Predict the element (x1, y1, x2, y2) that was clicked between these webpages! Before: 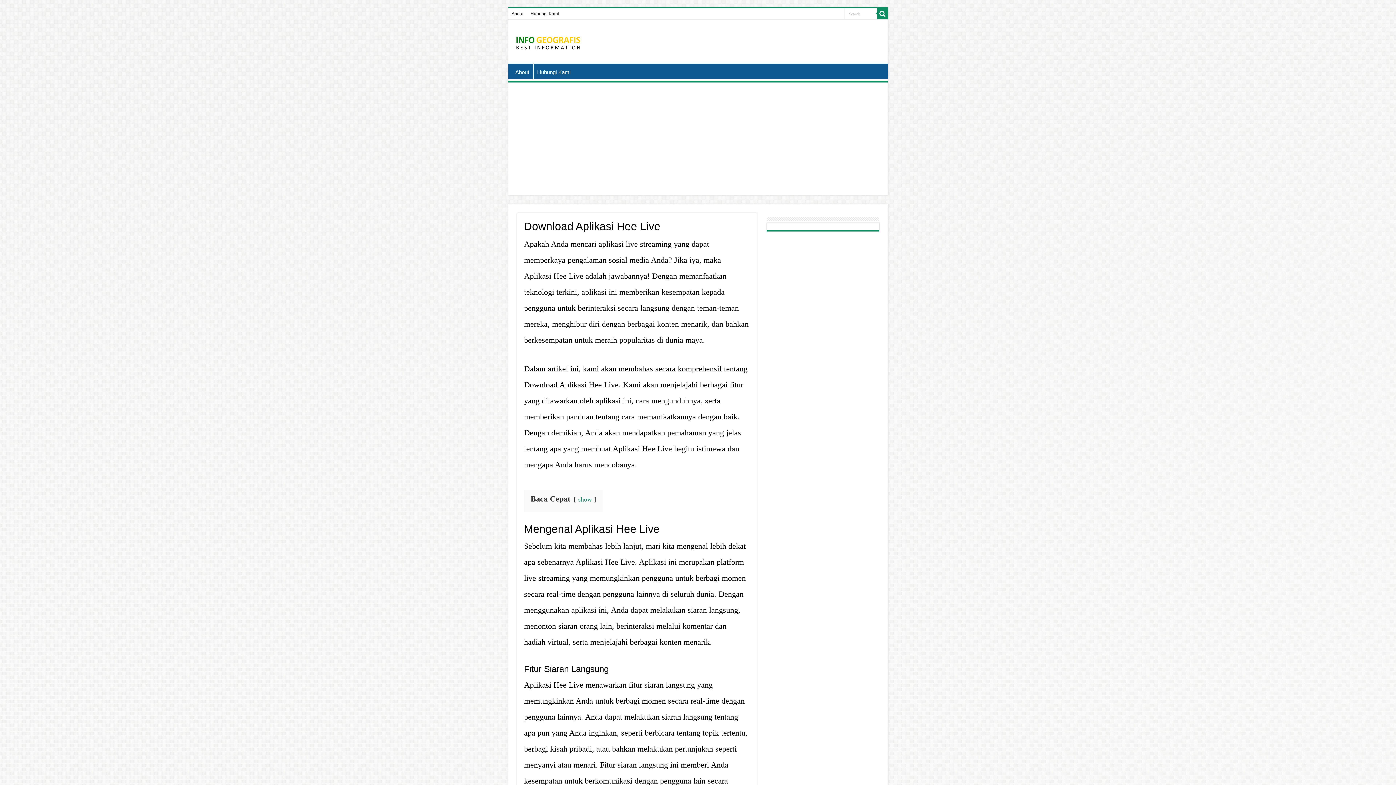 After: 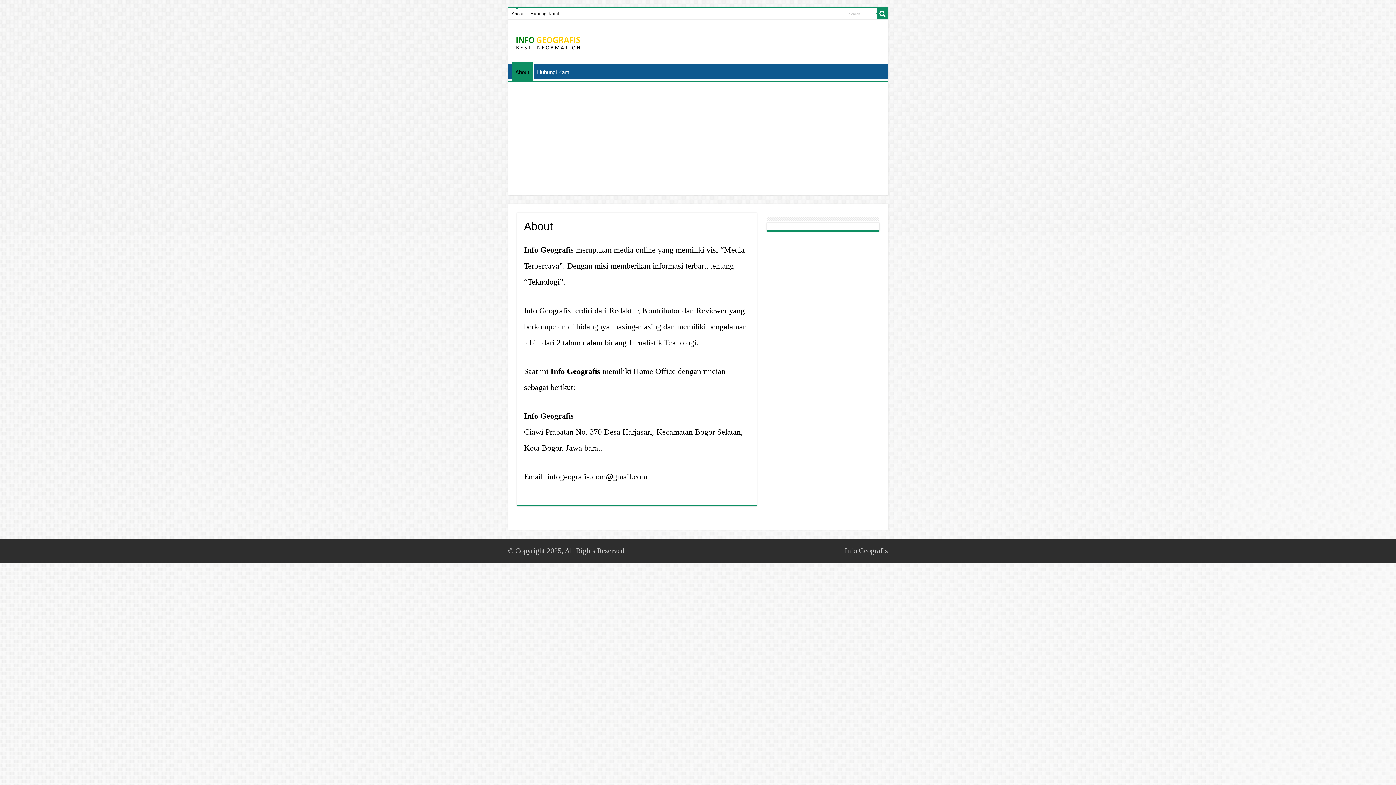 Action: label: About bbox: (508, 8, 527, 19)